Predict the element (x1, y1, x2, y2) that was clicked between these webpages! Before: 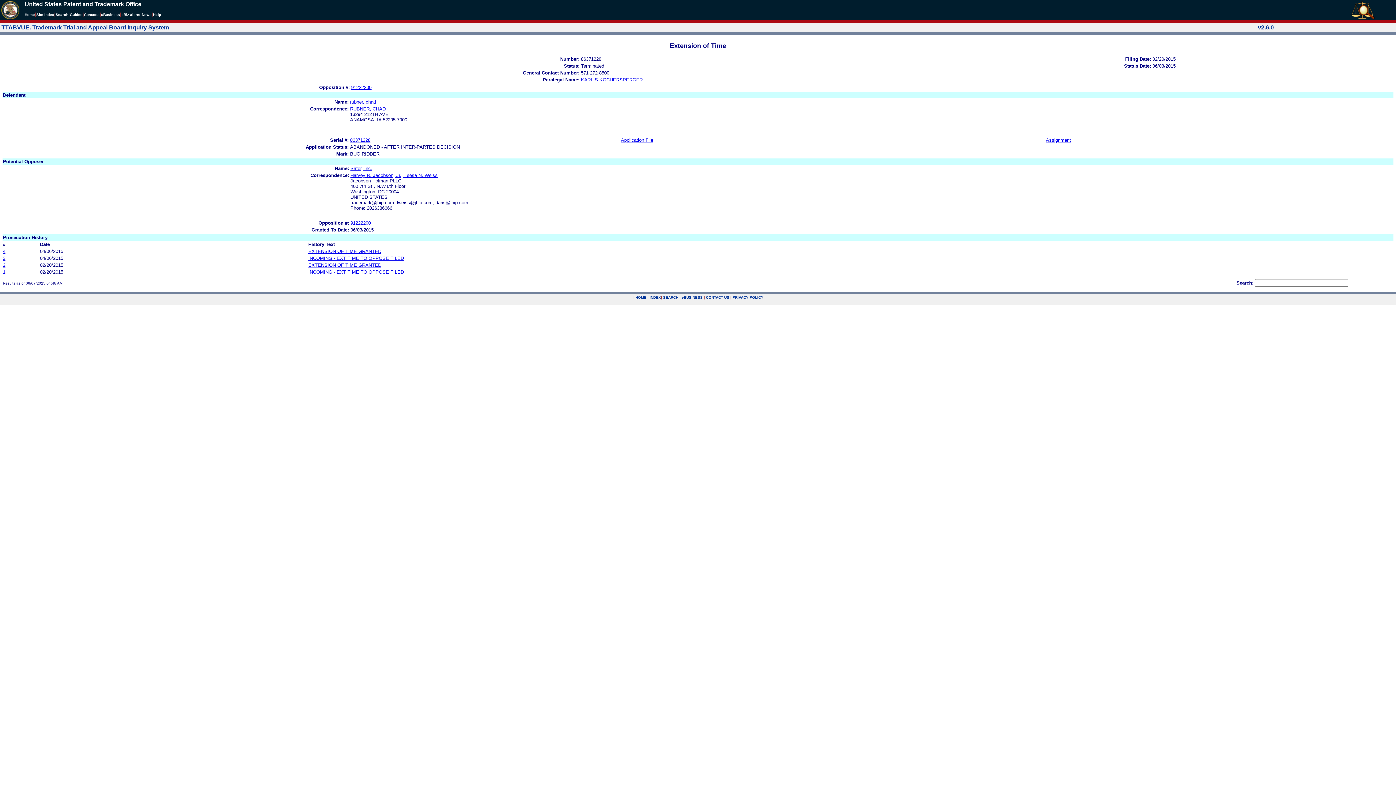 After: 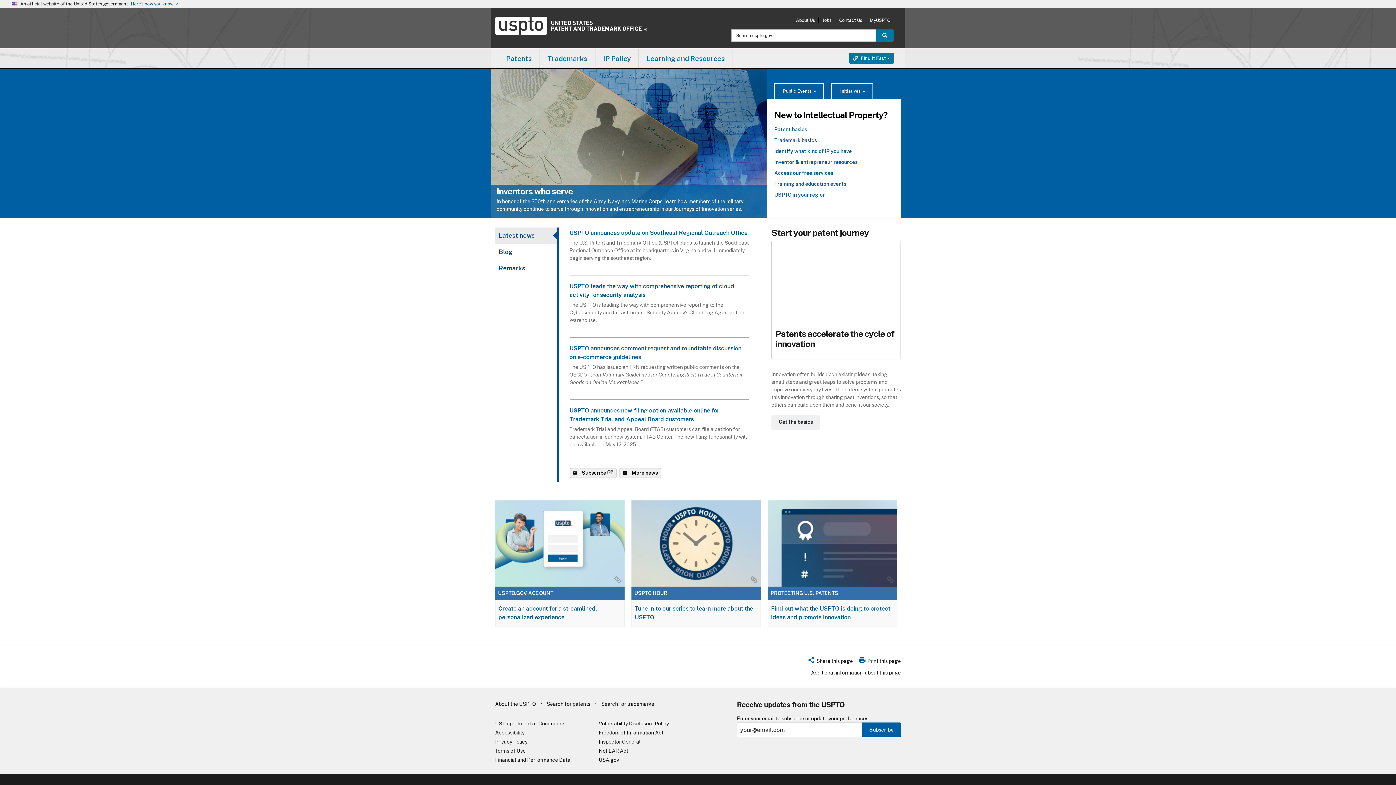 Action: bbox: (24, 12, 34, 16) label: Home